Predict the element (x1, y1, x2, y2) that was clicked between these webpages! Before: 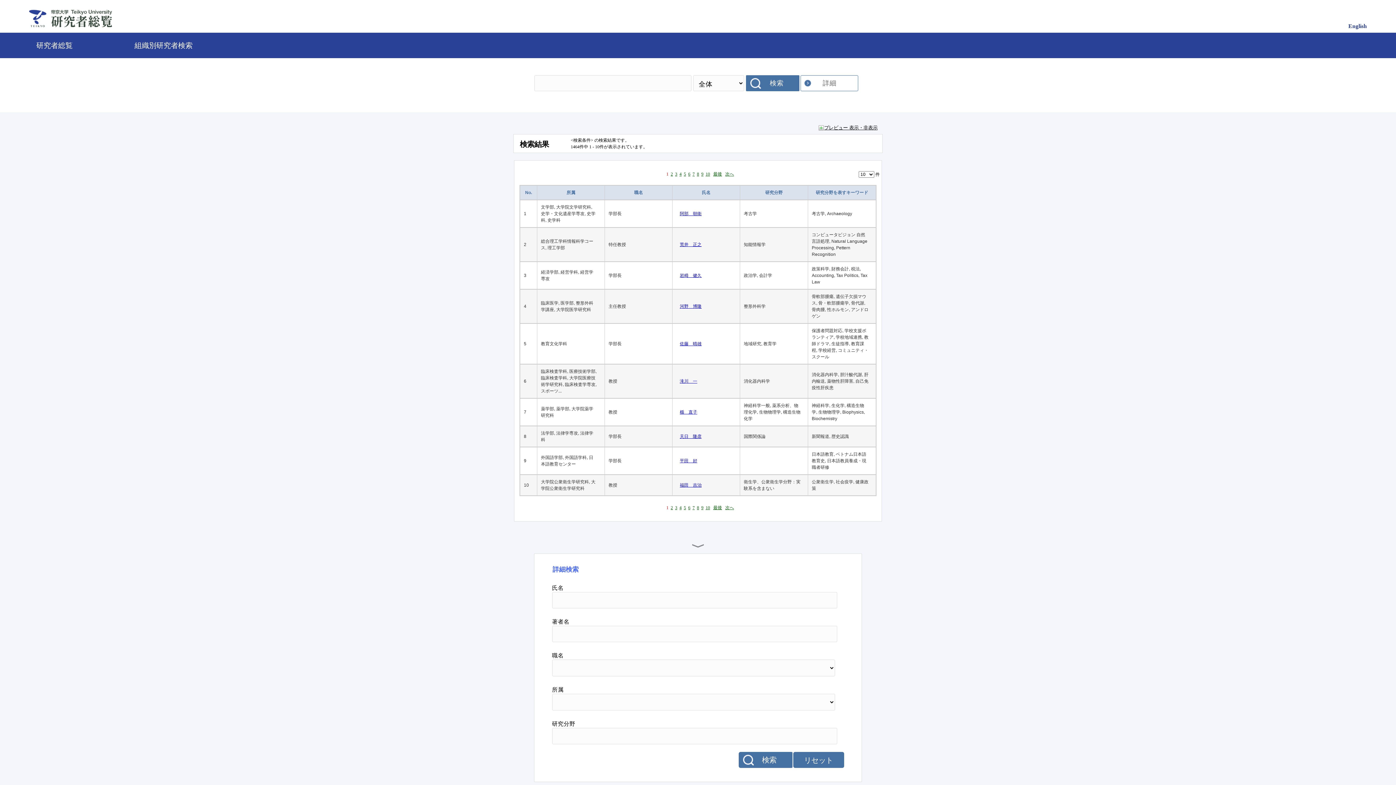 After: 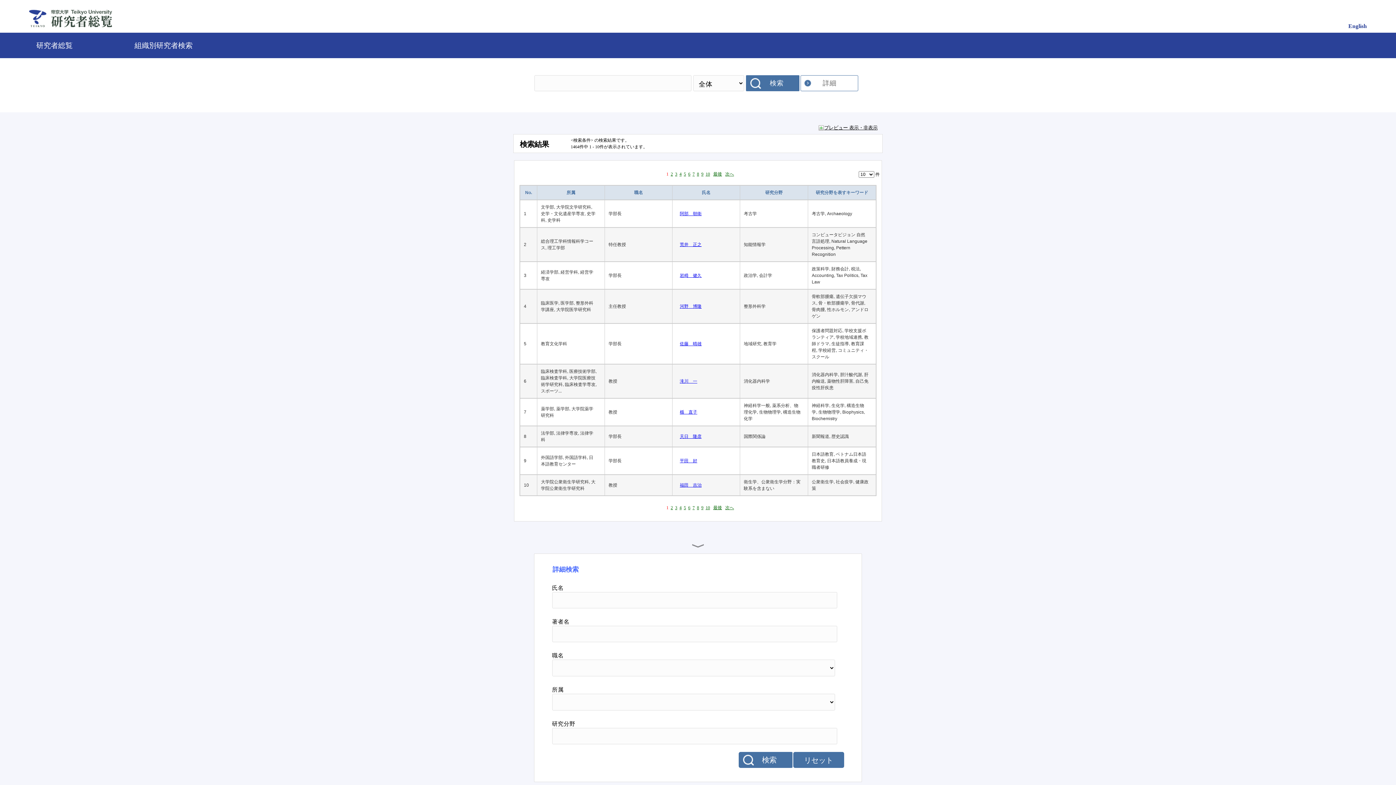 Action: bbox: (597, 300, 601, 313)